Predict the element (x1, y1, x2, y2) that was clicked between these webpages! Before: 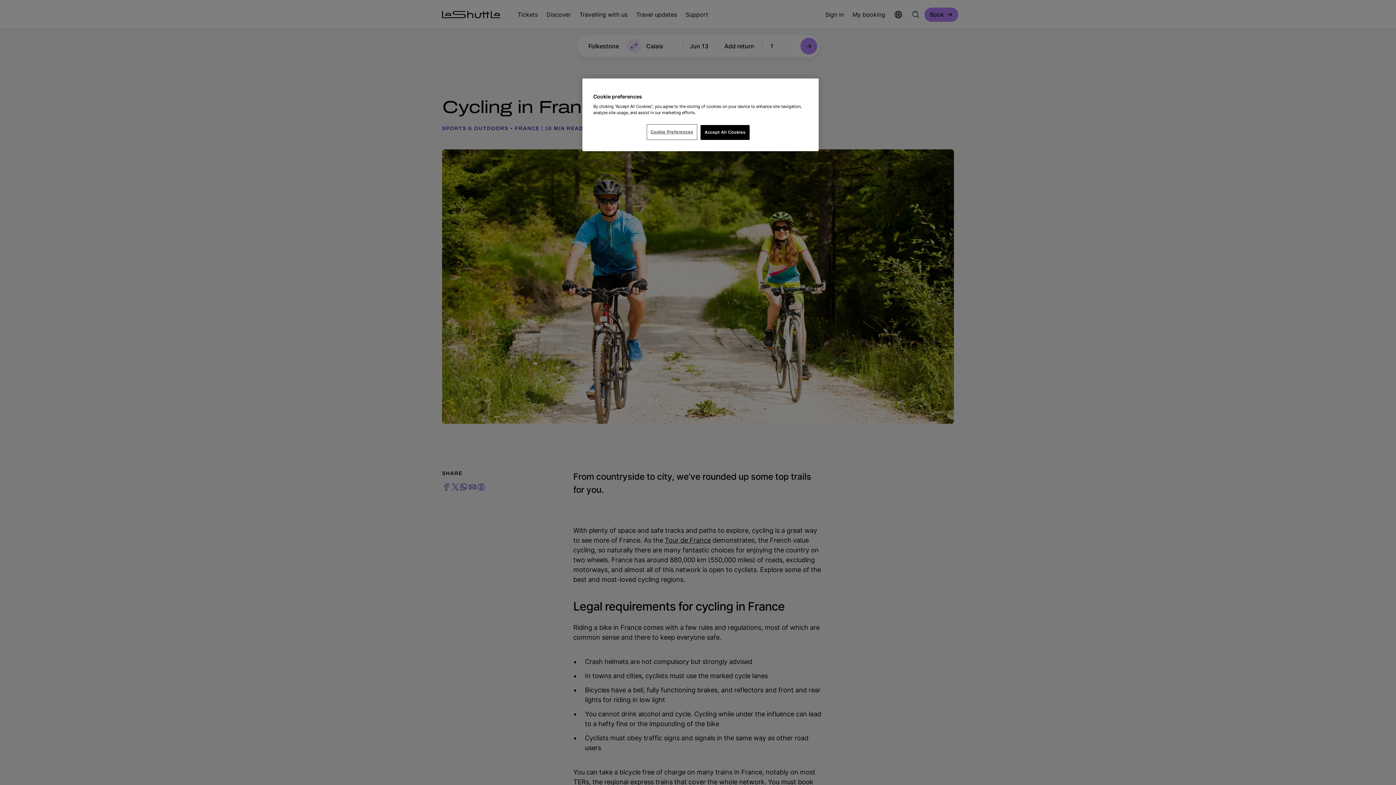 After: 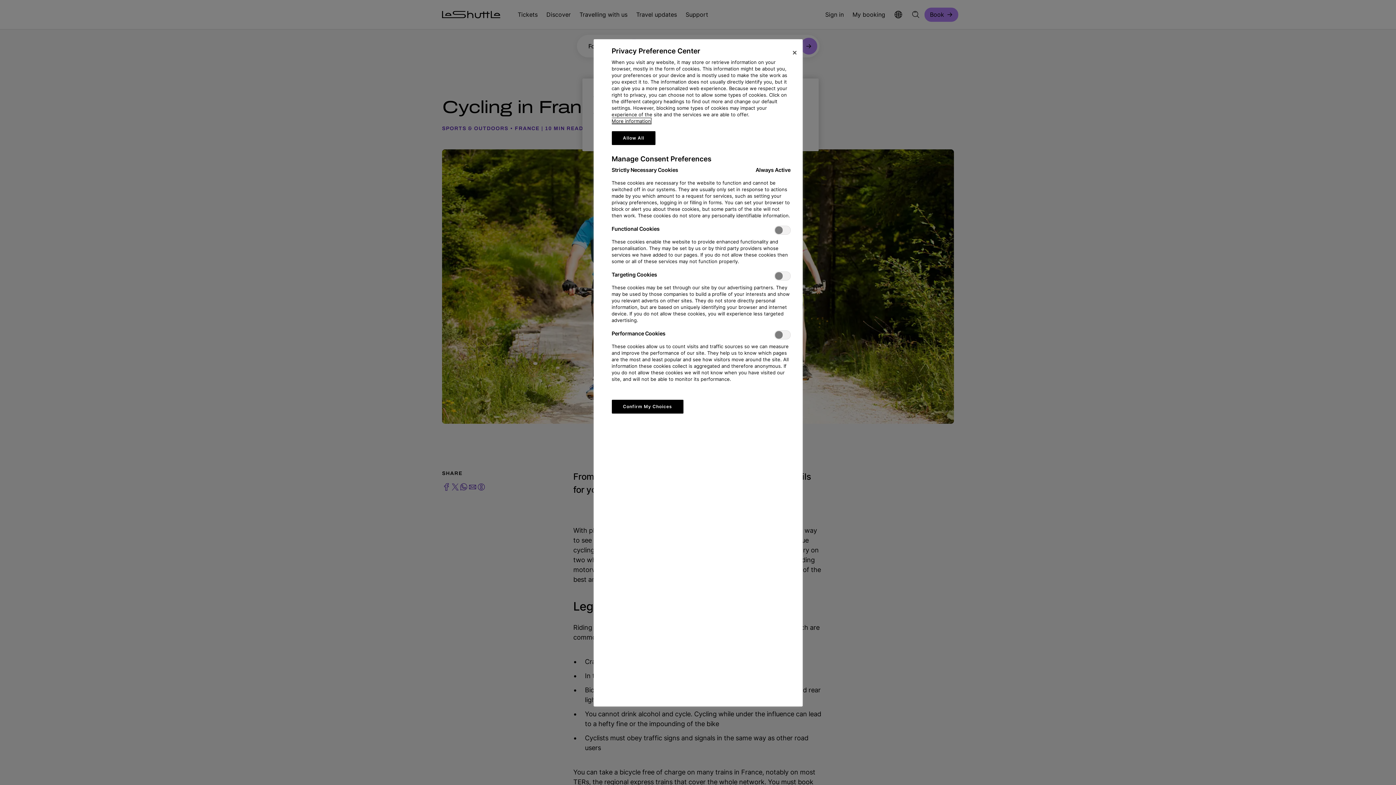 Action: label: Cookie Preferences bbox: (647, 125, 696, 139)